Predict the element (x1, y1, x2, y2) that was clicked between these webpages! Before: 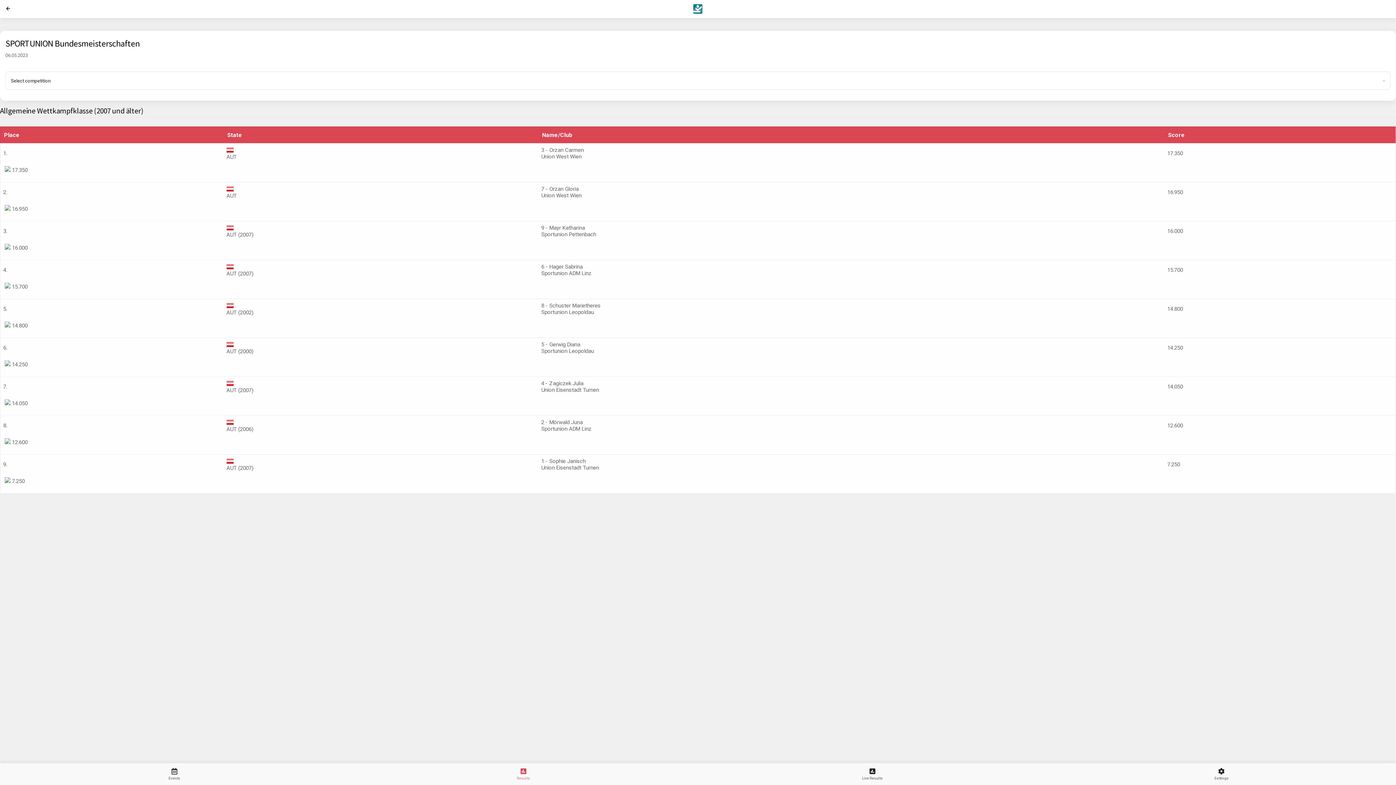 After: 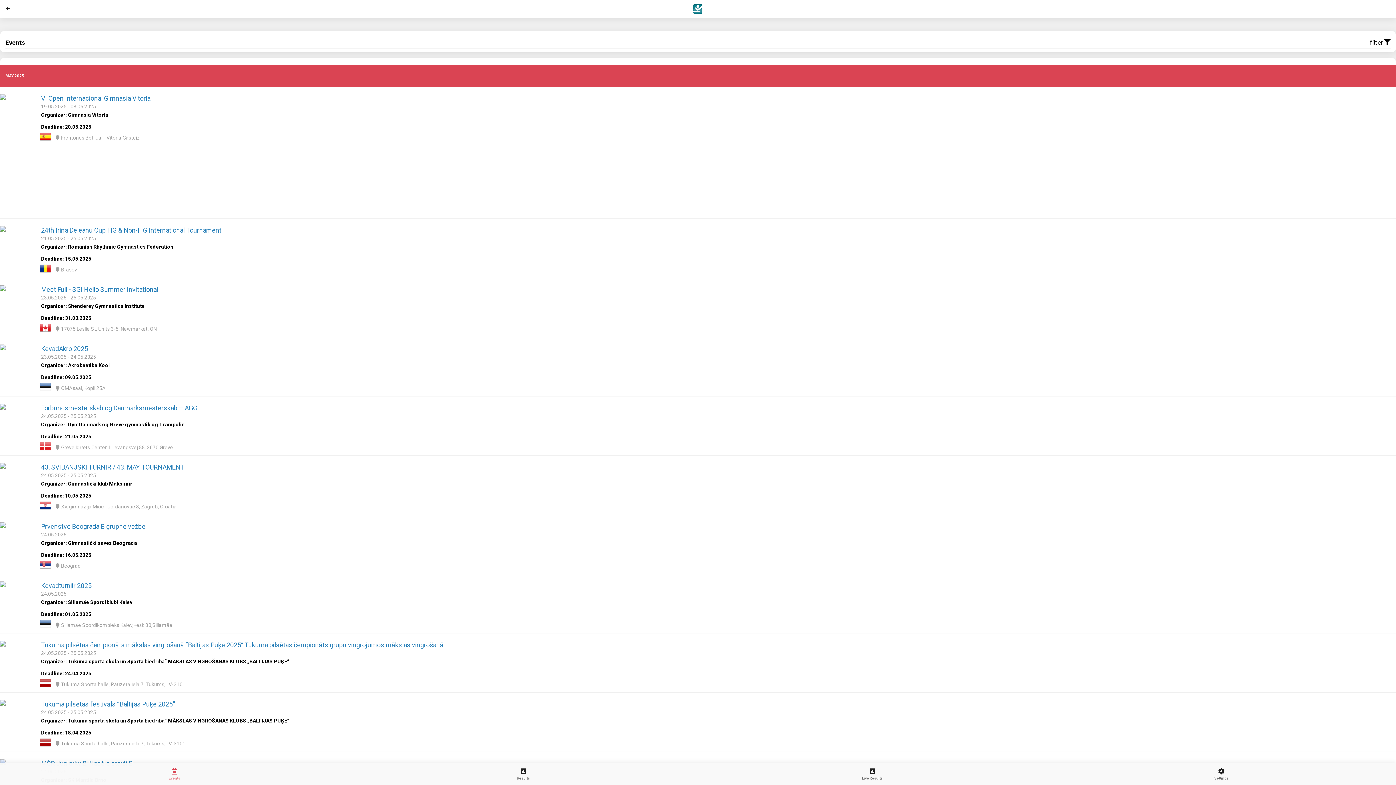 Action: bbox: (670, 0, 725, 17)